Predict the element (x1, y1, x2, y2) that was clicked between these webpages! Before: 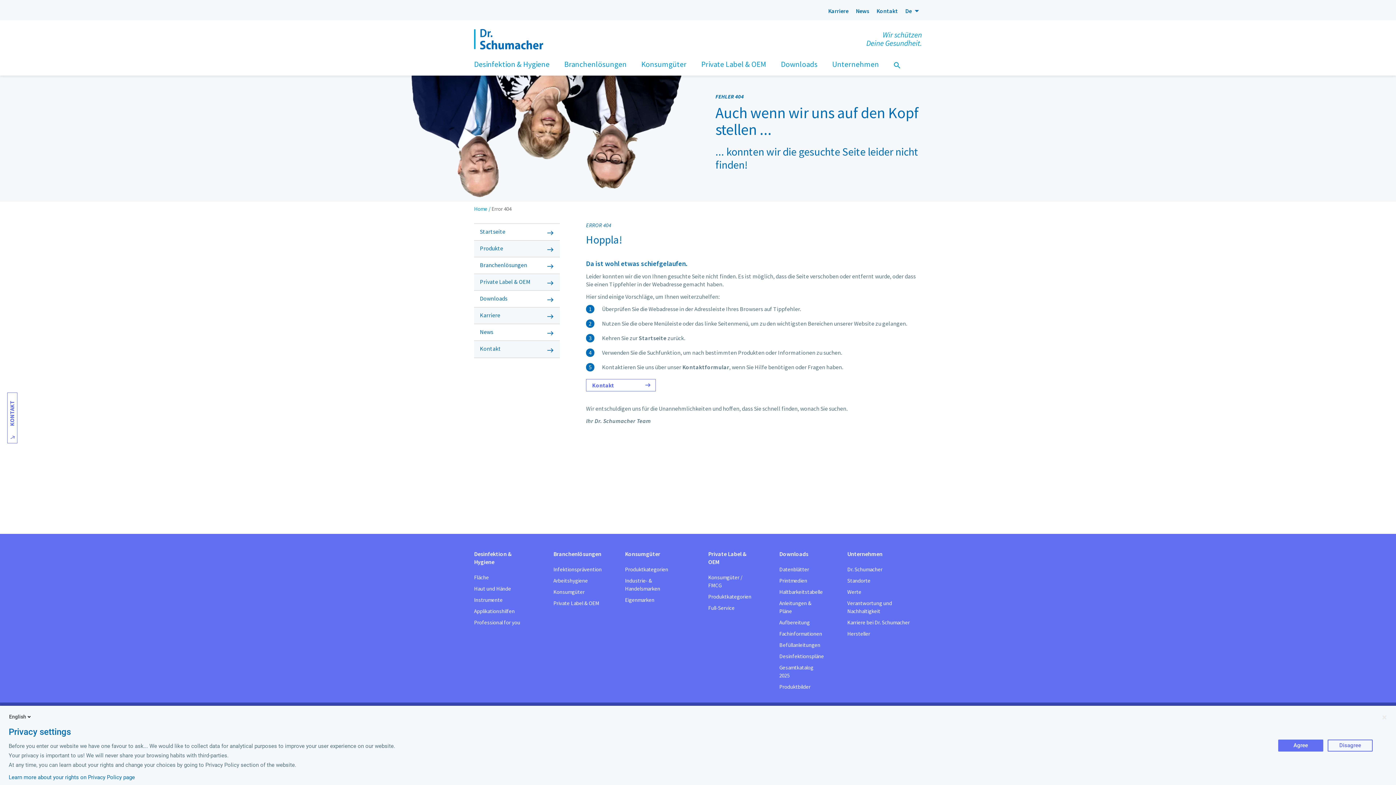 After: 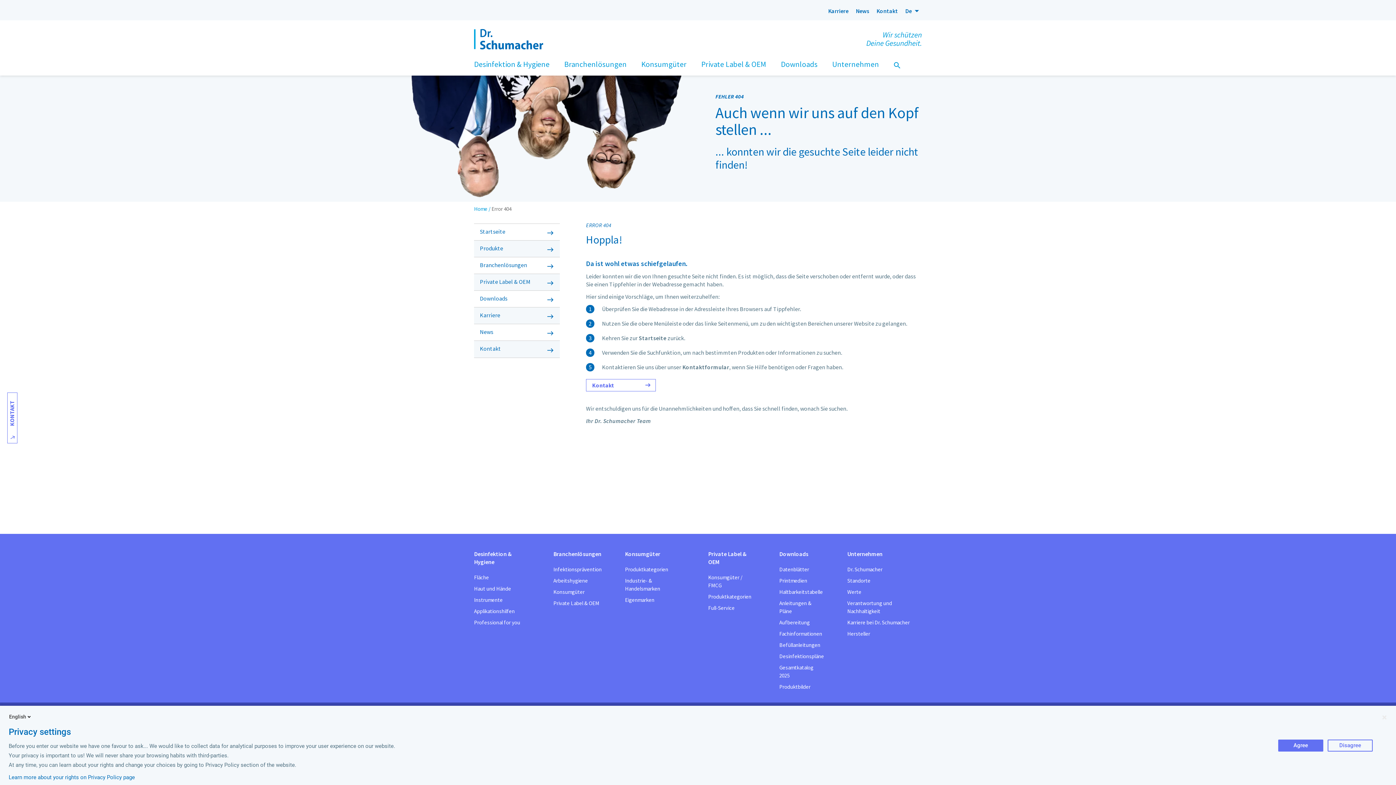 Action: label: Learn more about your rights on Privacy Policy page bbox: (8, 774, 134, 781)